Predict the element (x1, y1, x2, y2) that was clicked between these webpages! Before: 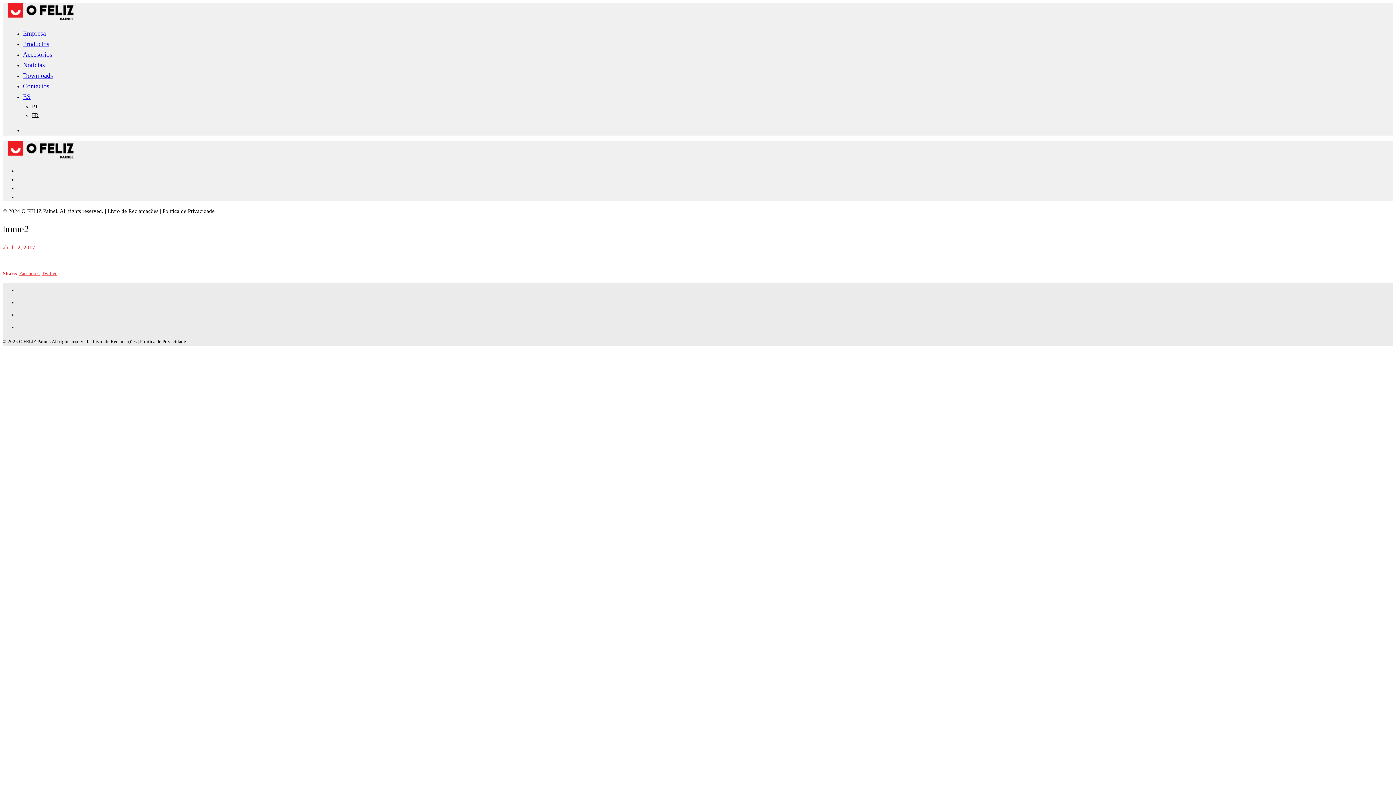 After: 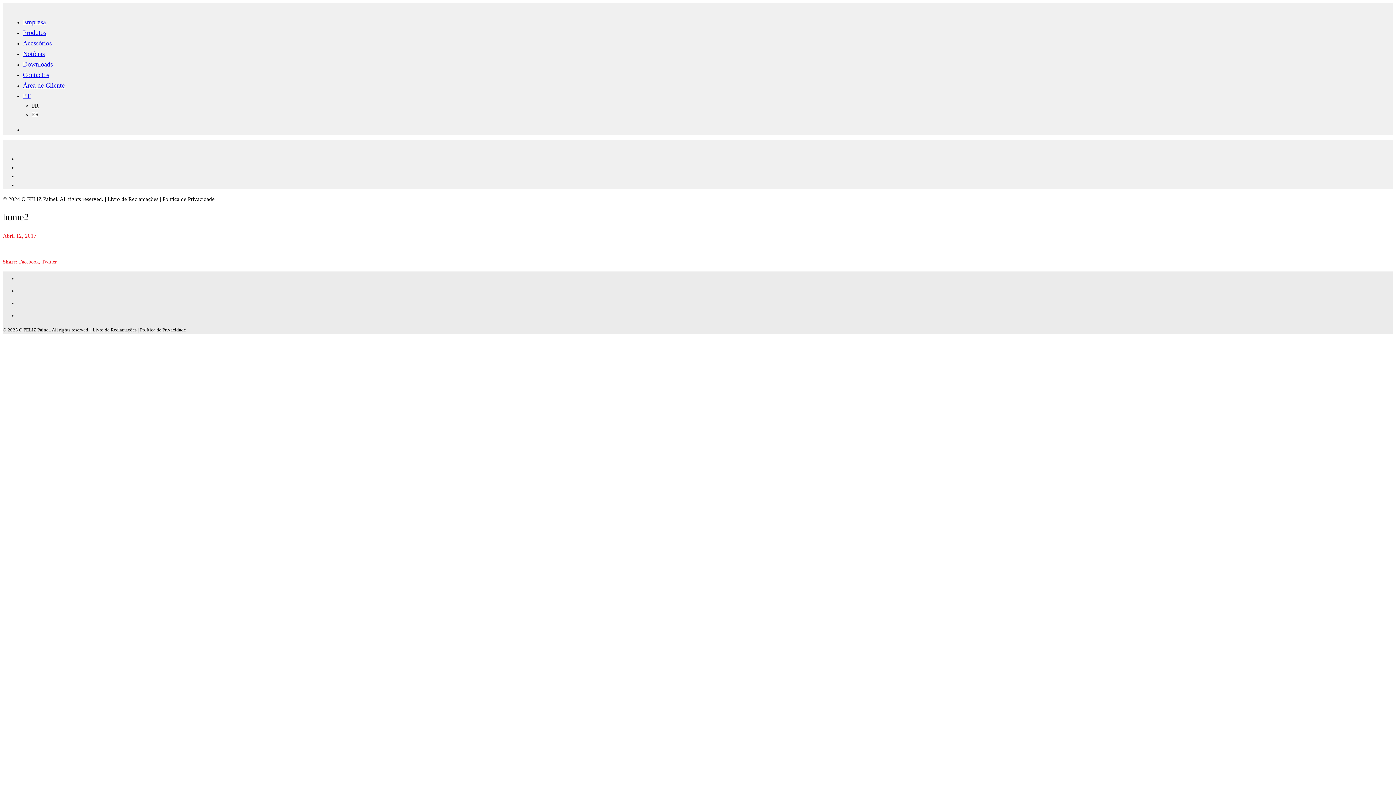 Action: label: PT bbox: (32, 103, 38, 109)